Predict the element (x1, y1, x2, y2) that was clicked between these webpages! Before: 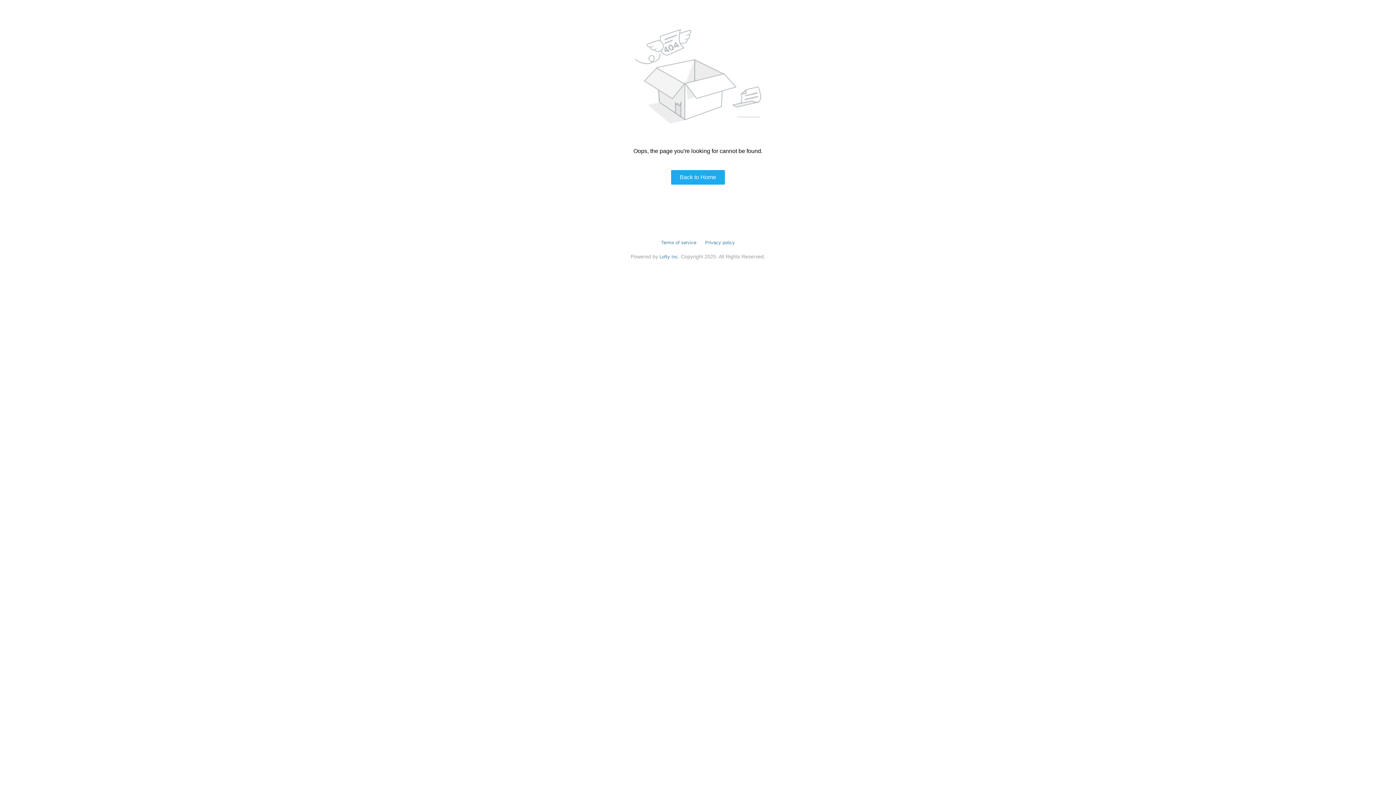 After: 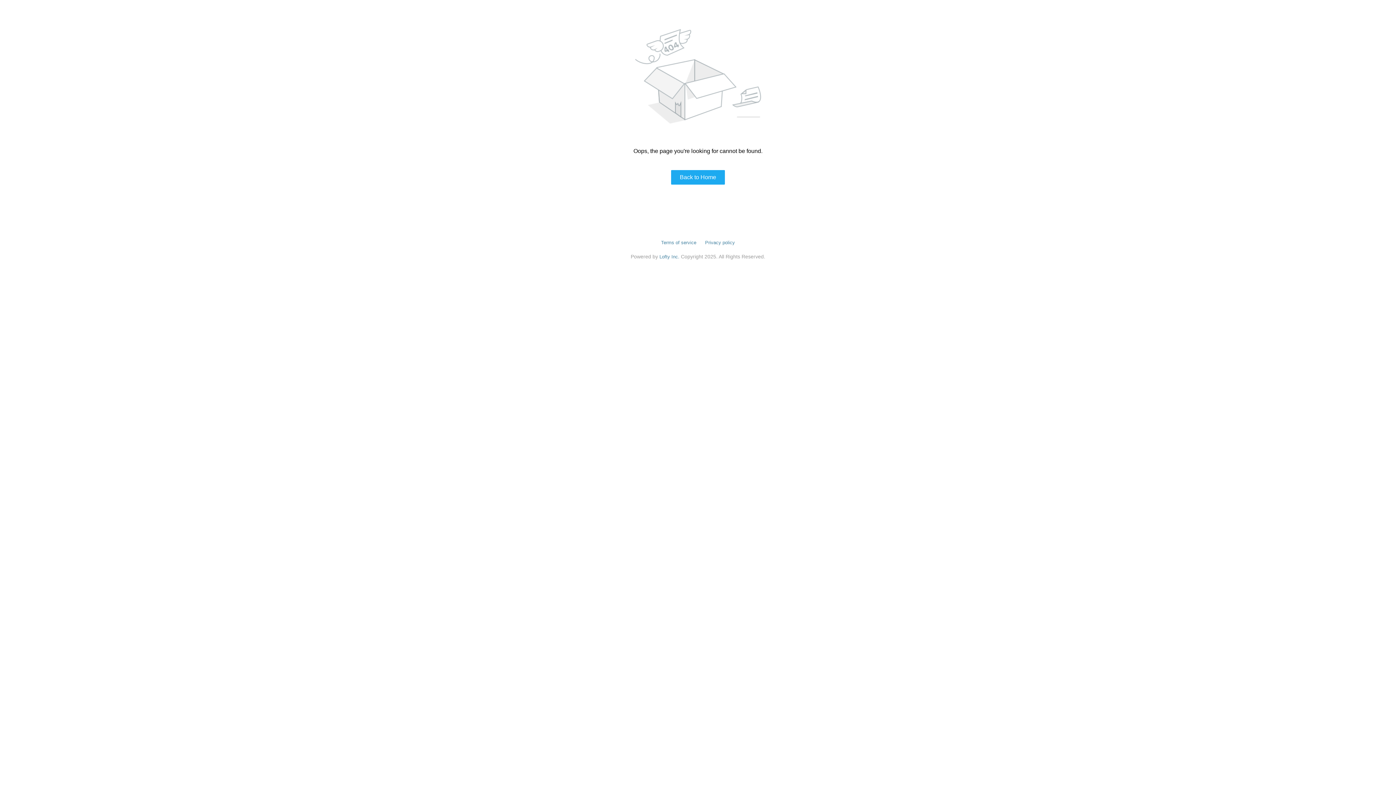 Action: bbox: (661, 240, 696, 245) label: Terms of service